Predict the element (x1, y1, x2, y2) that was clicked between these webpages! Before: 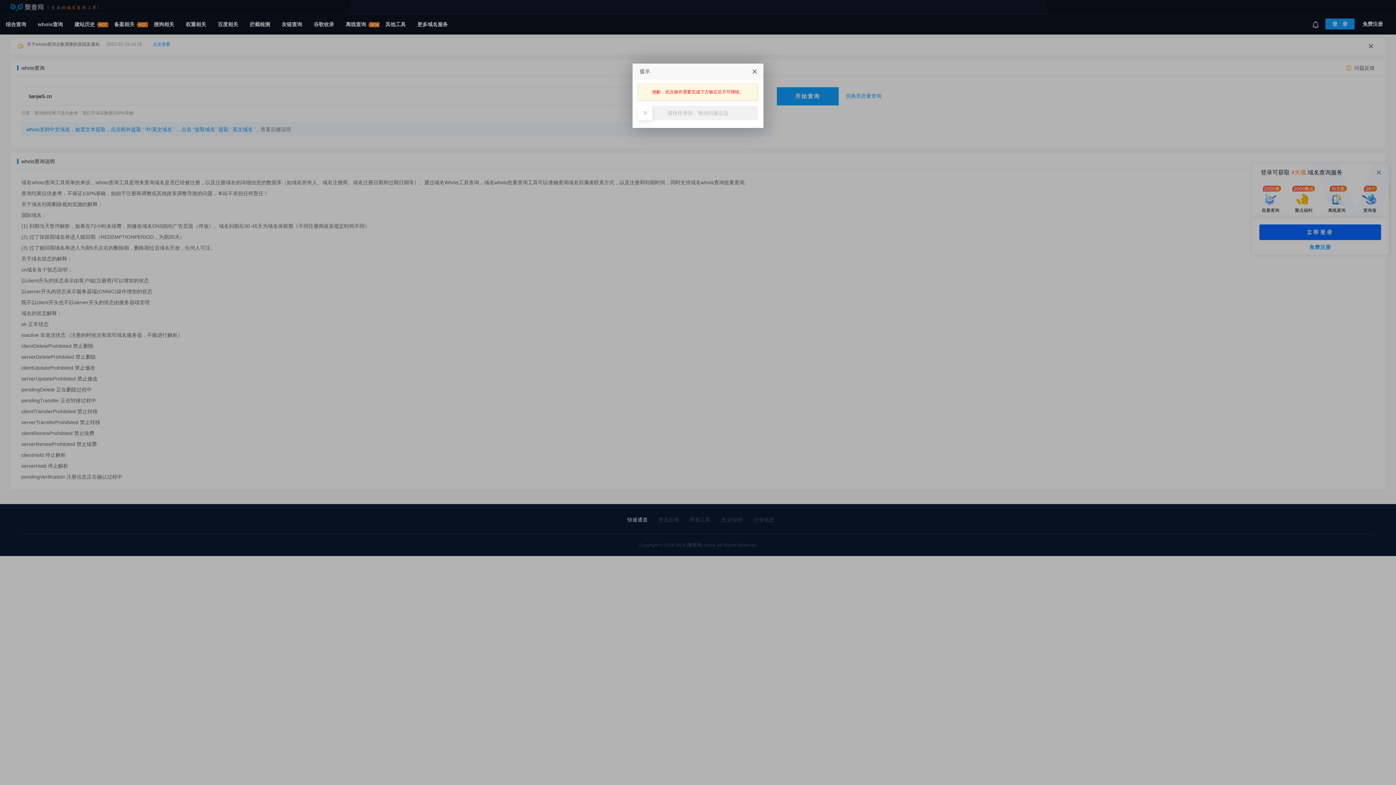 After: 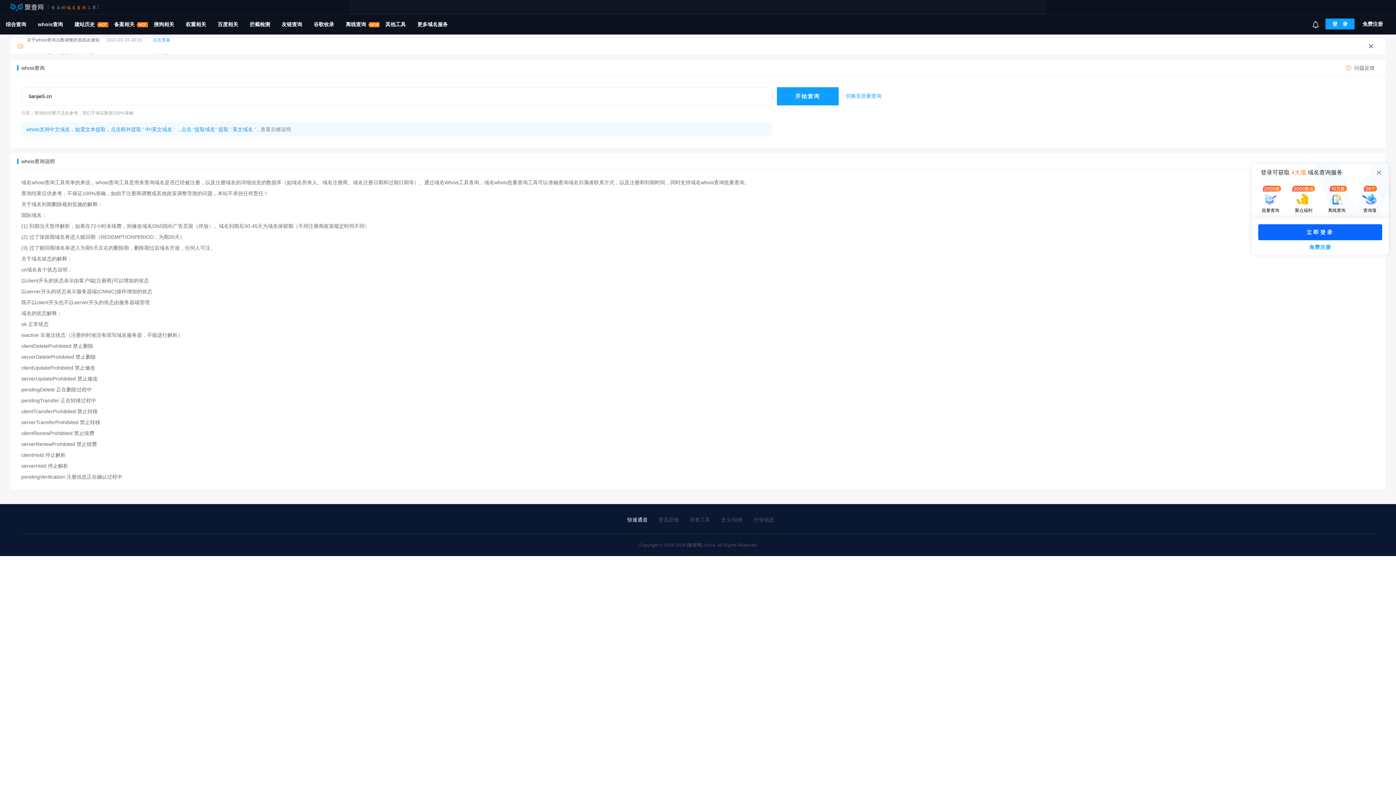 Action: bbox: (752, 69, 758, 74)